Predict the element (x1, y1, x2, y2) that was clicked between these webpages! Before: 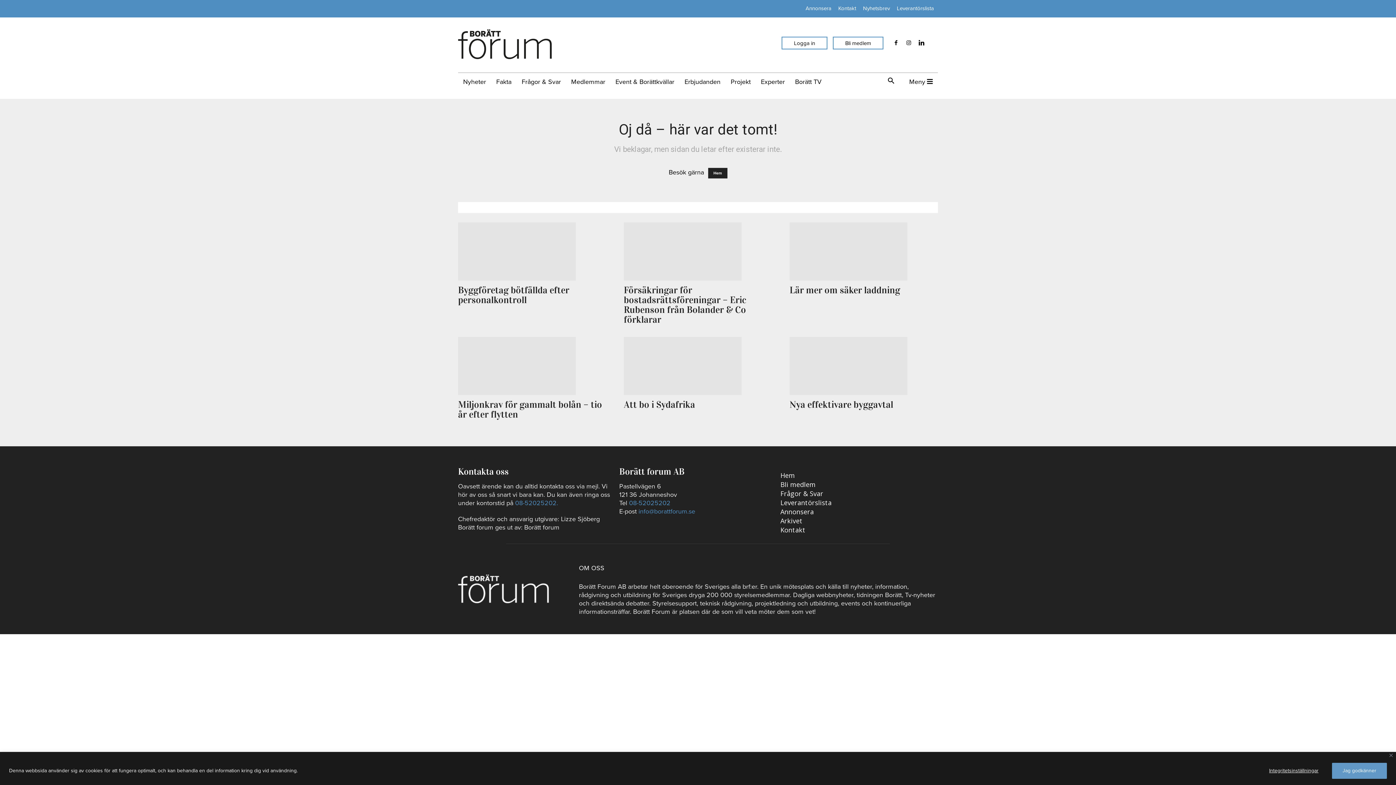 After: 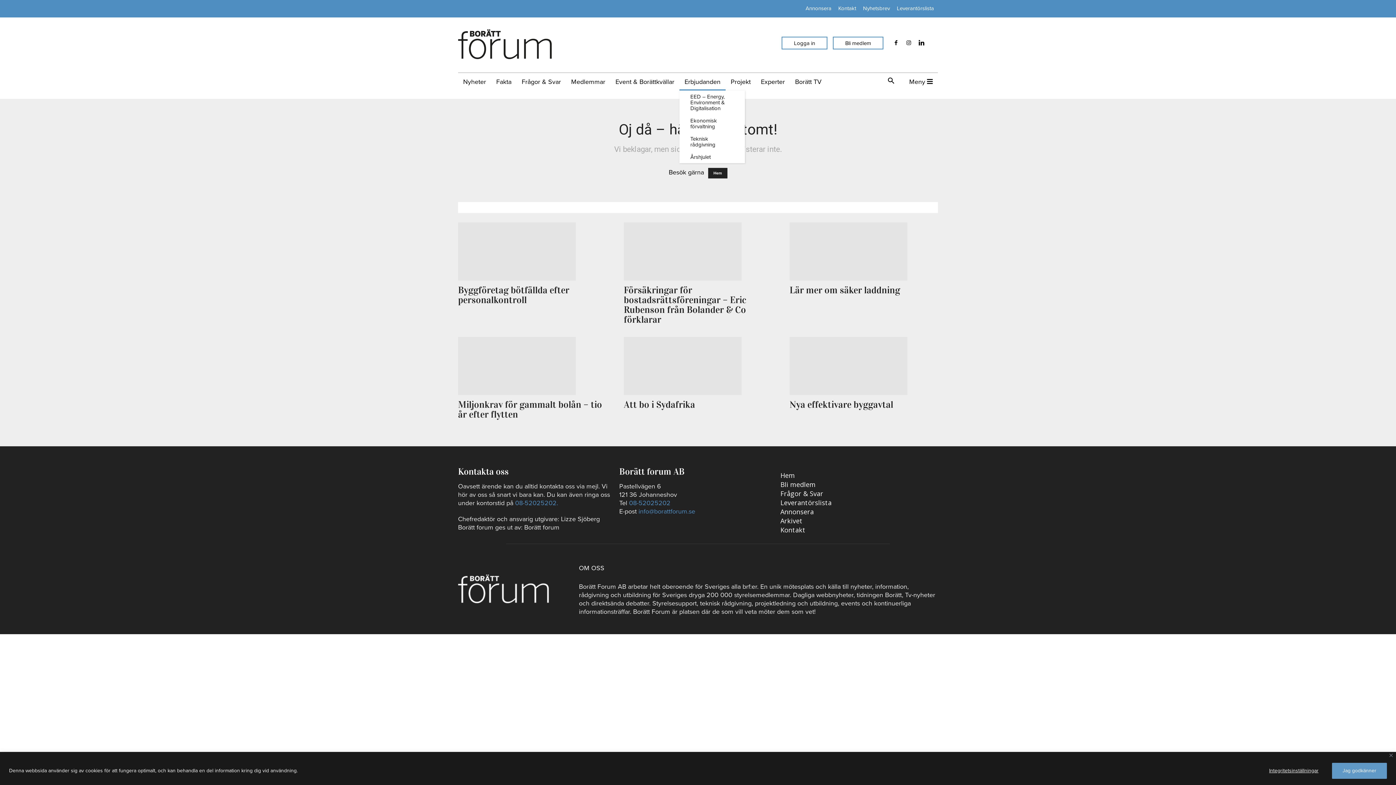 Action: label: Erbjudanden bbox: (679, 73, 725, 90)